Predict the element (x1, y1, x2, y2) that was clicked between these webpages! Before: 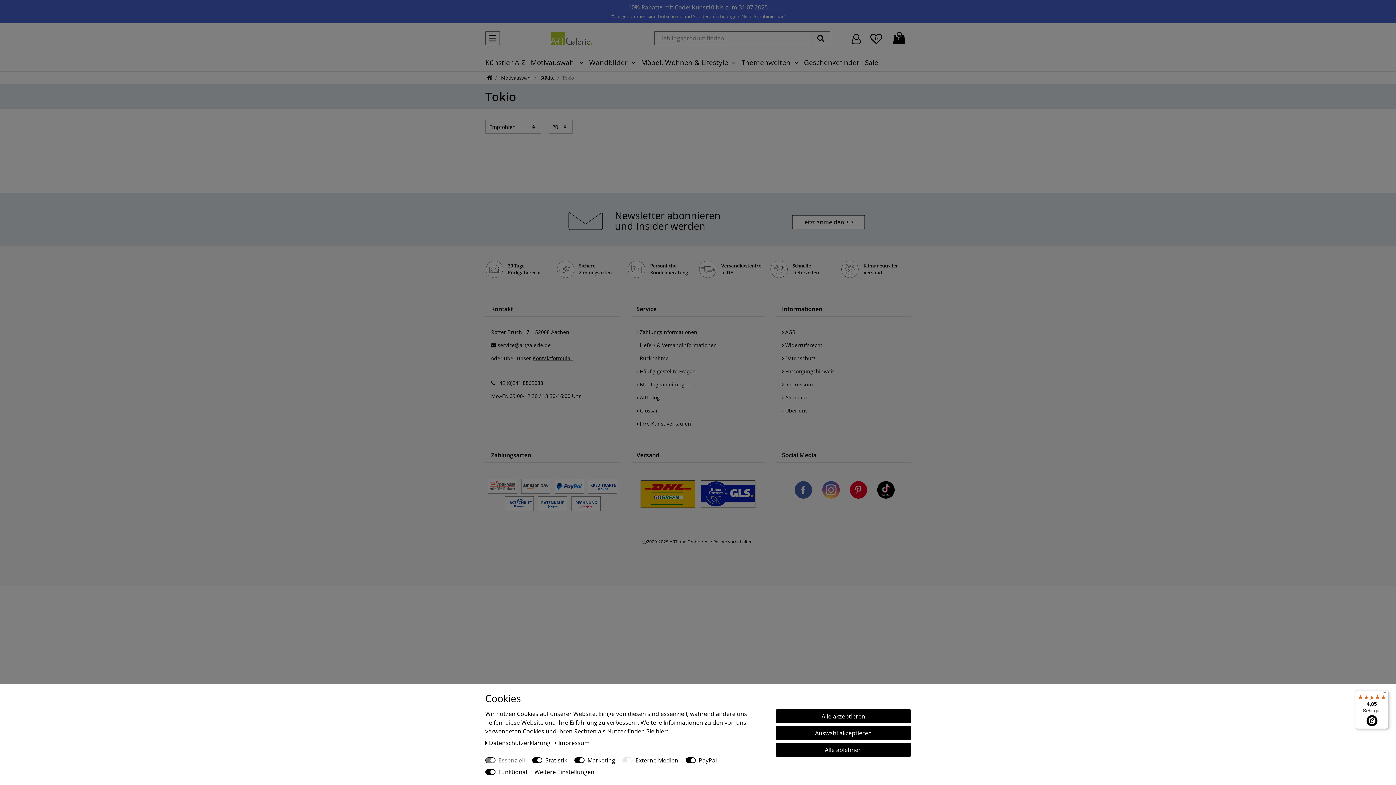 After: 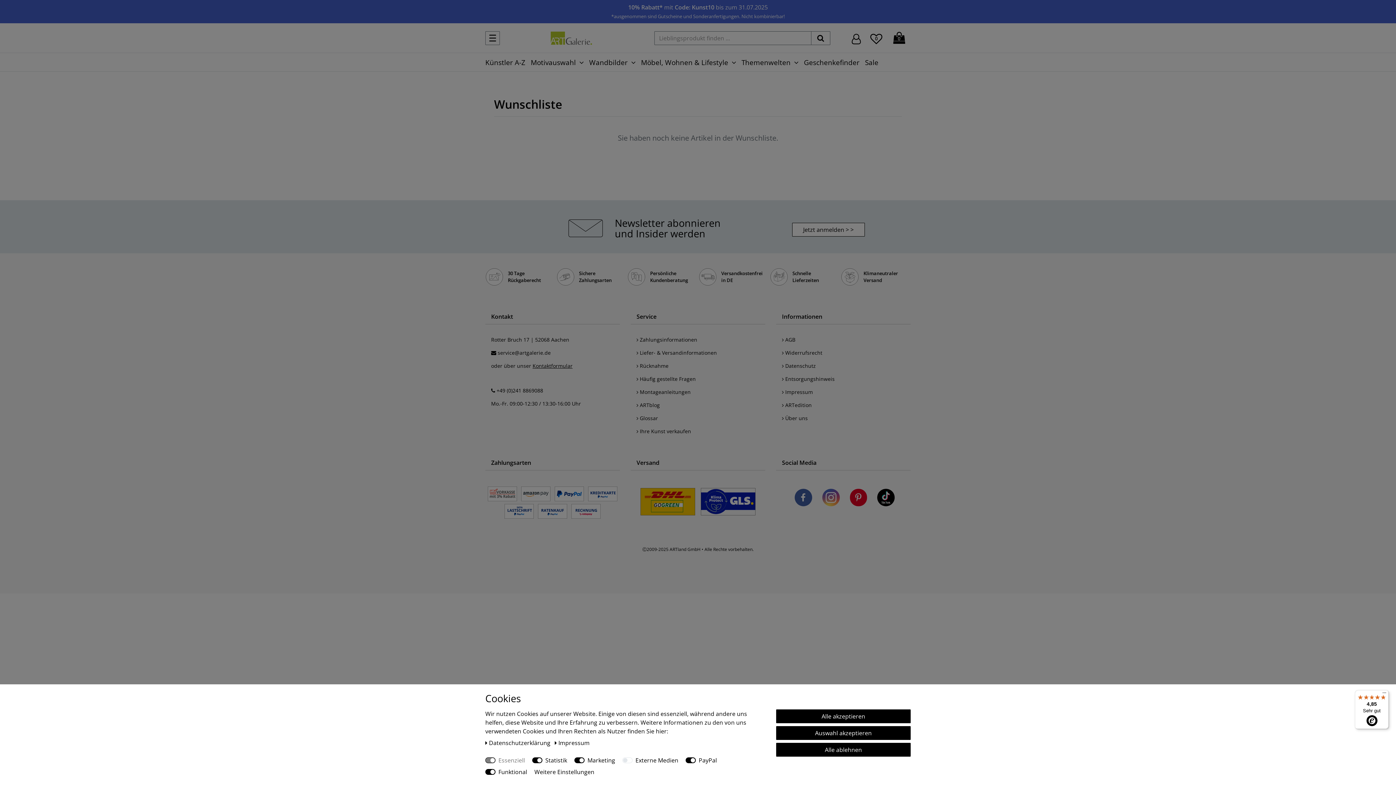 Action: bbox: (865, 30, 888, 45) label: Wunschliste